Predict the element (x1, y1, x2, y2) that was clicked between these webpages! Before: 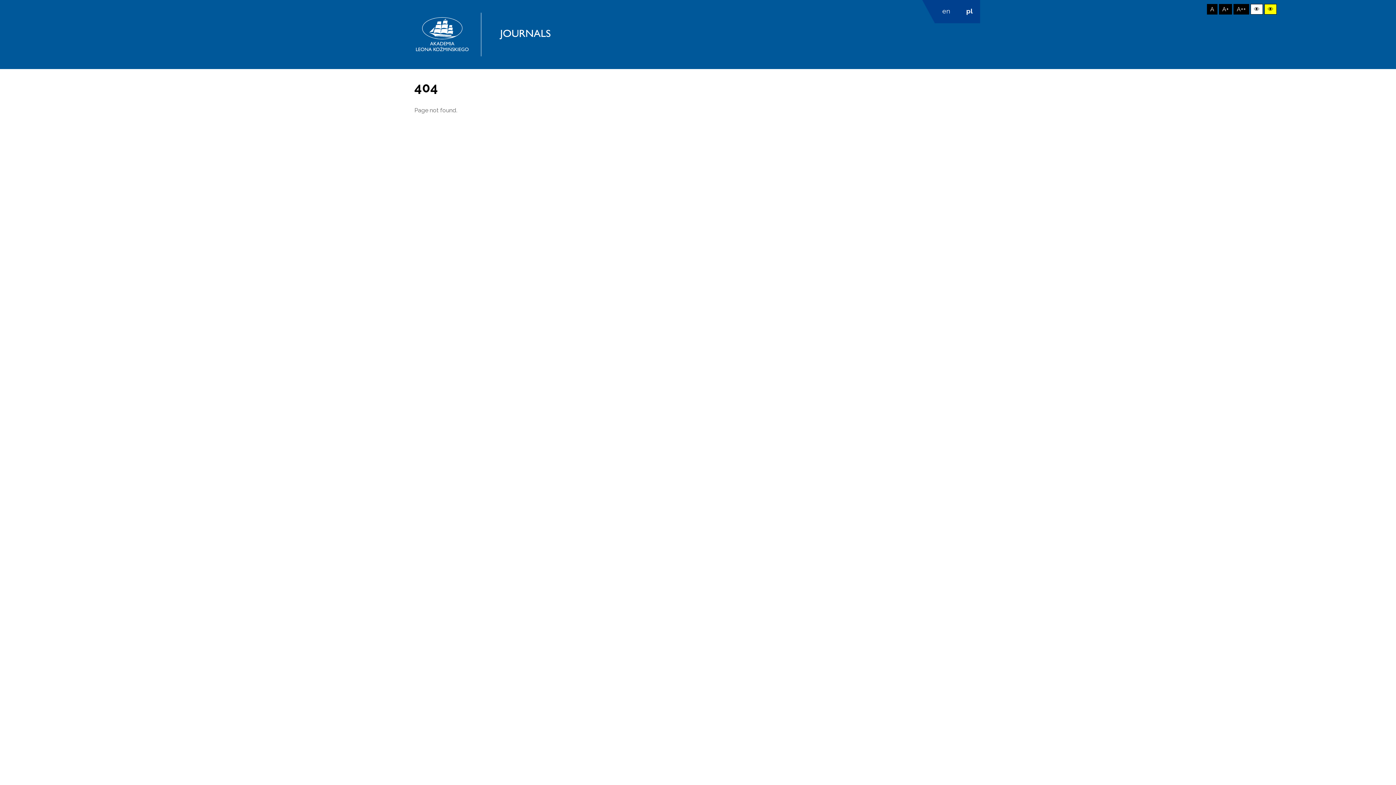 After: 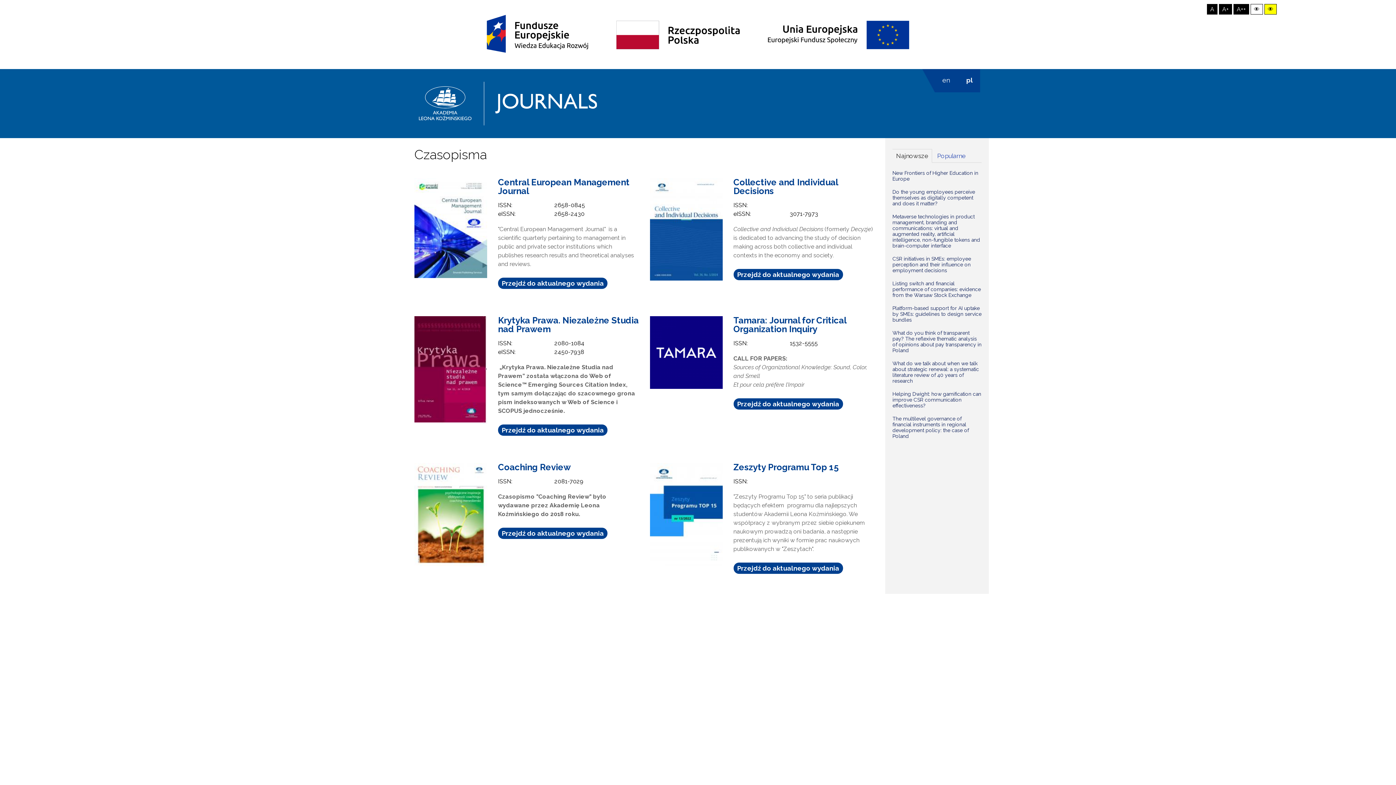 Action: bbox: (414, 12, 550, 56)